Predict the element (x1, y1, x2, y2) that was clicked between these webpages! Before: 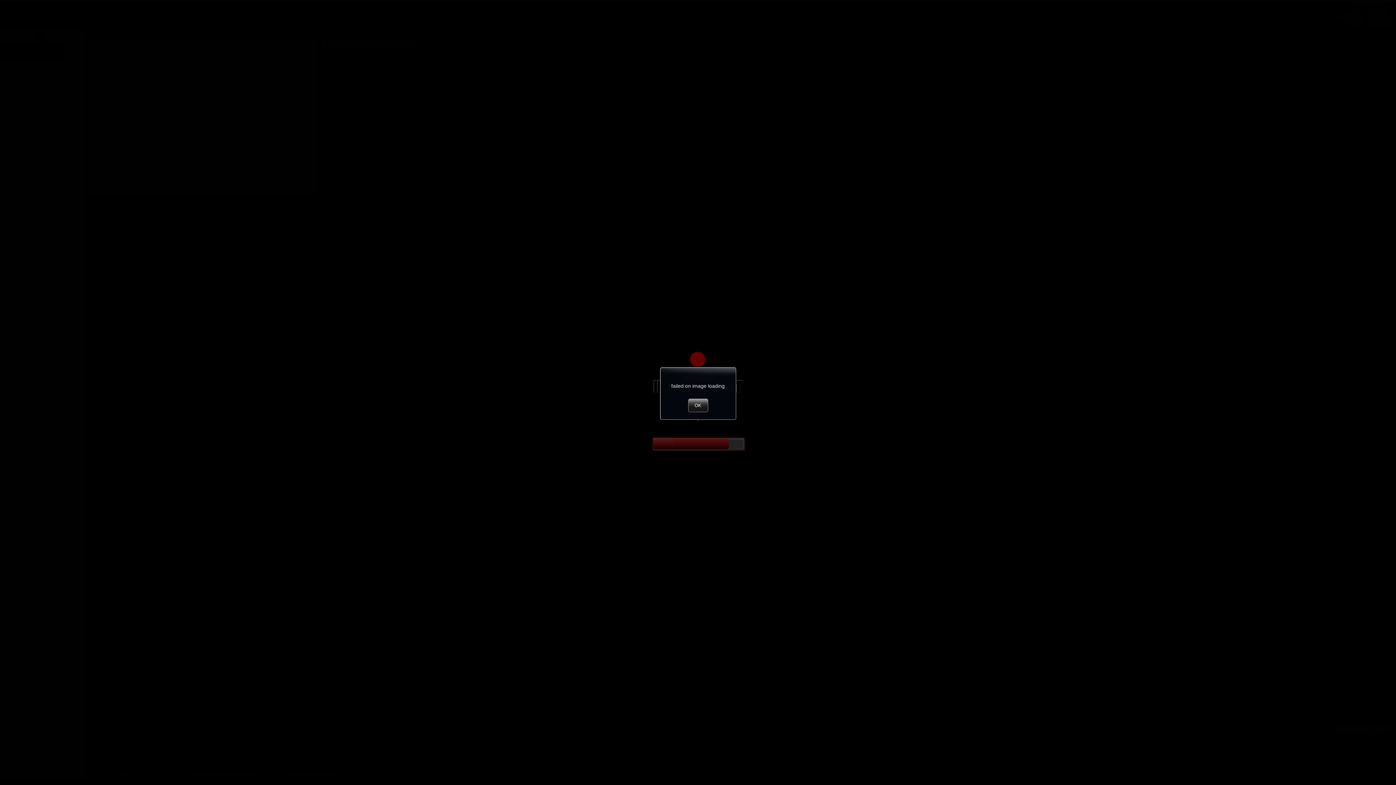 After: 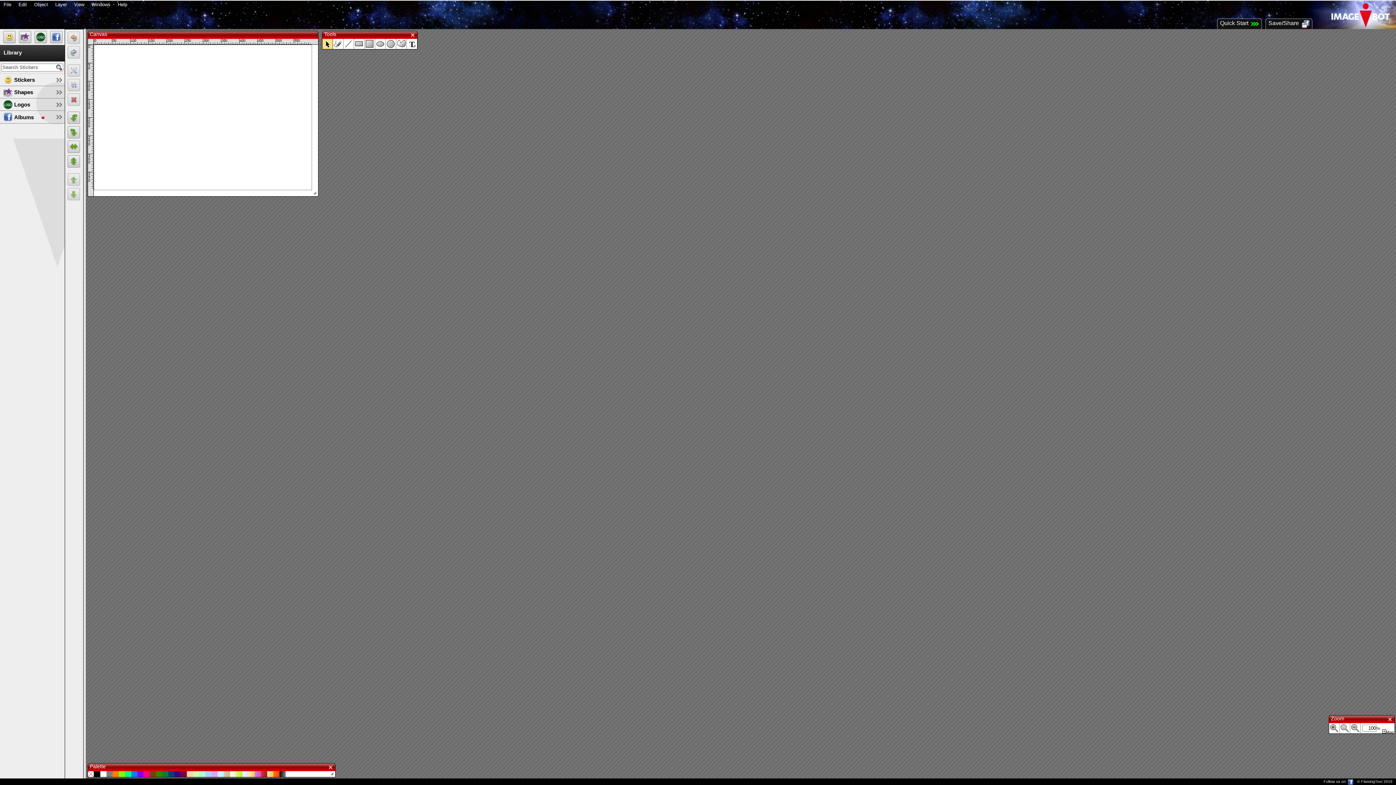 Action: bbox: (688, 398, 708, 412) label: OK